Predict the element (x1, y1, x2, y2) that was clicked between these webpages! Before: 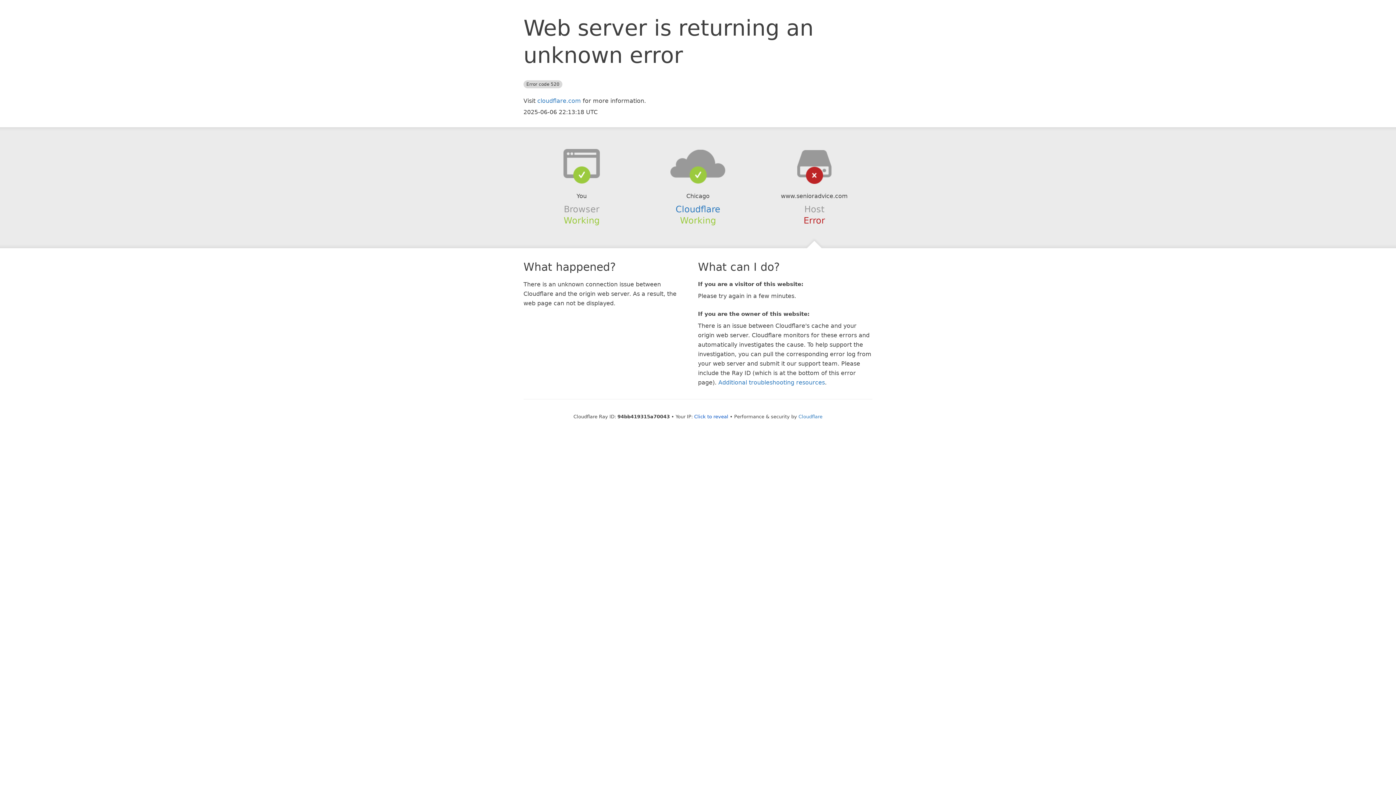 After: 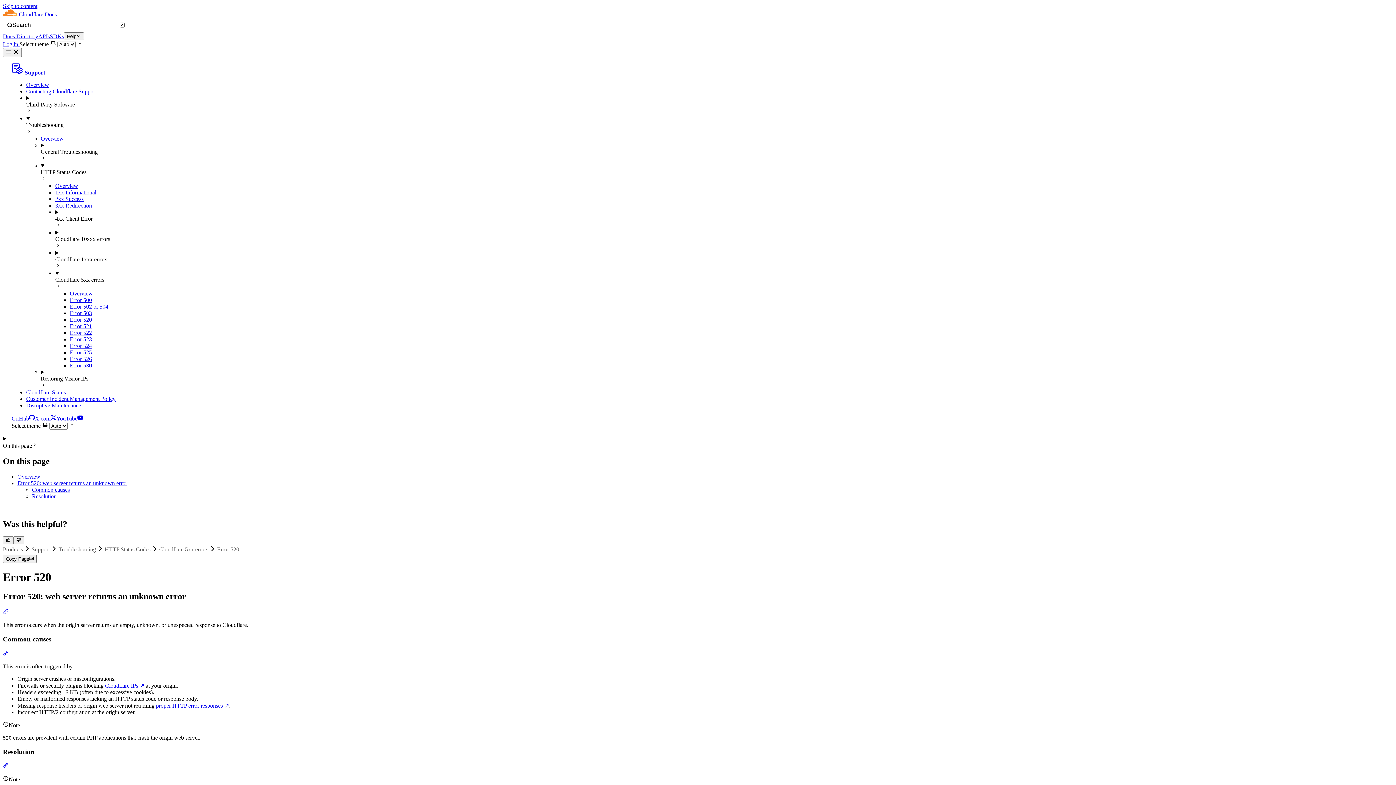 Action: bbox: (718, 379, 825, 386) label: Additional troubleshooting resources